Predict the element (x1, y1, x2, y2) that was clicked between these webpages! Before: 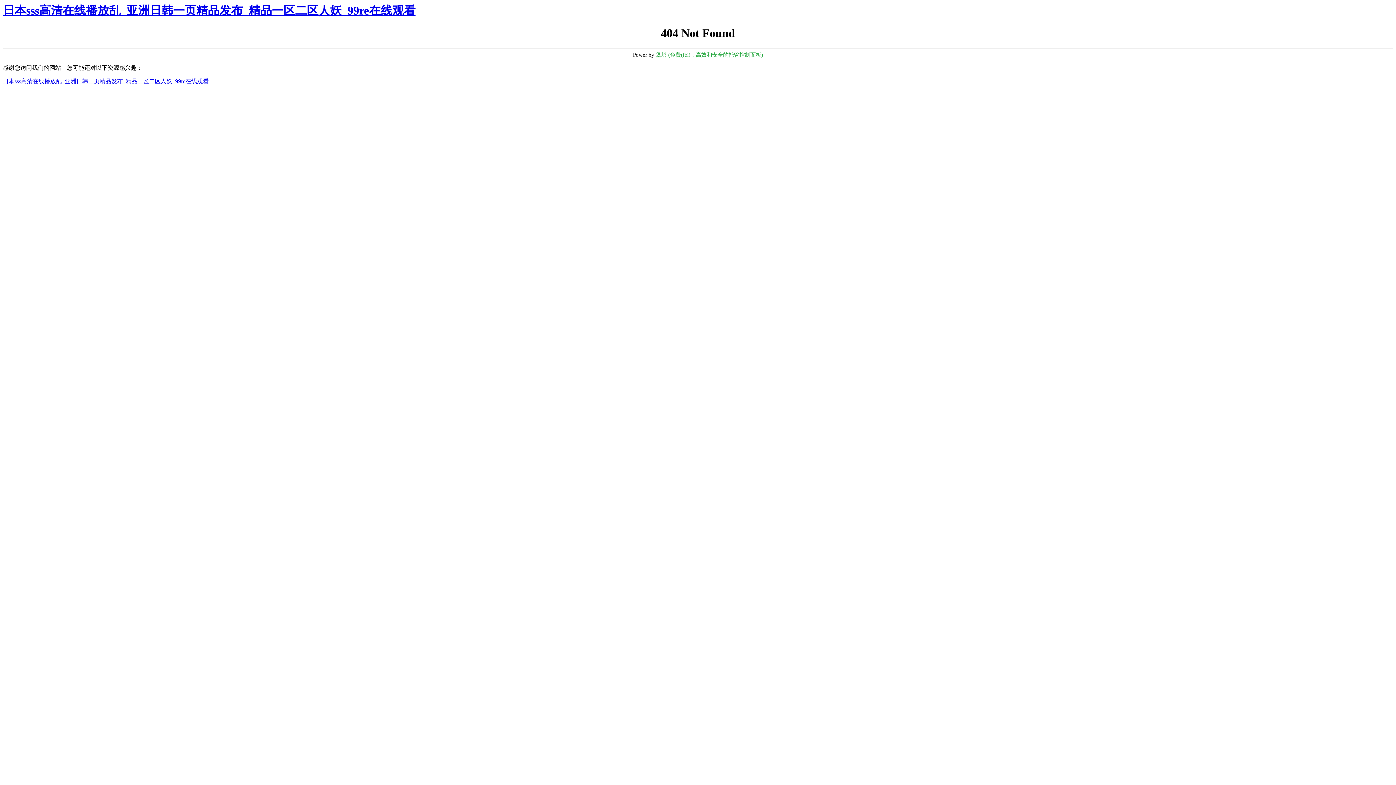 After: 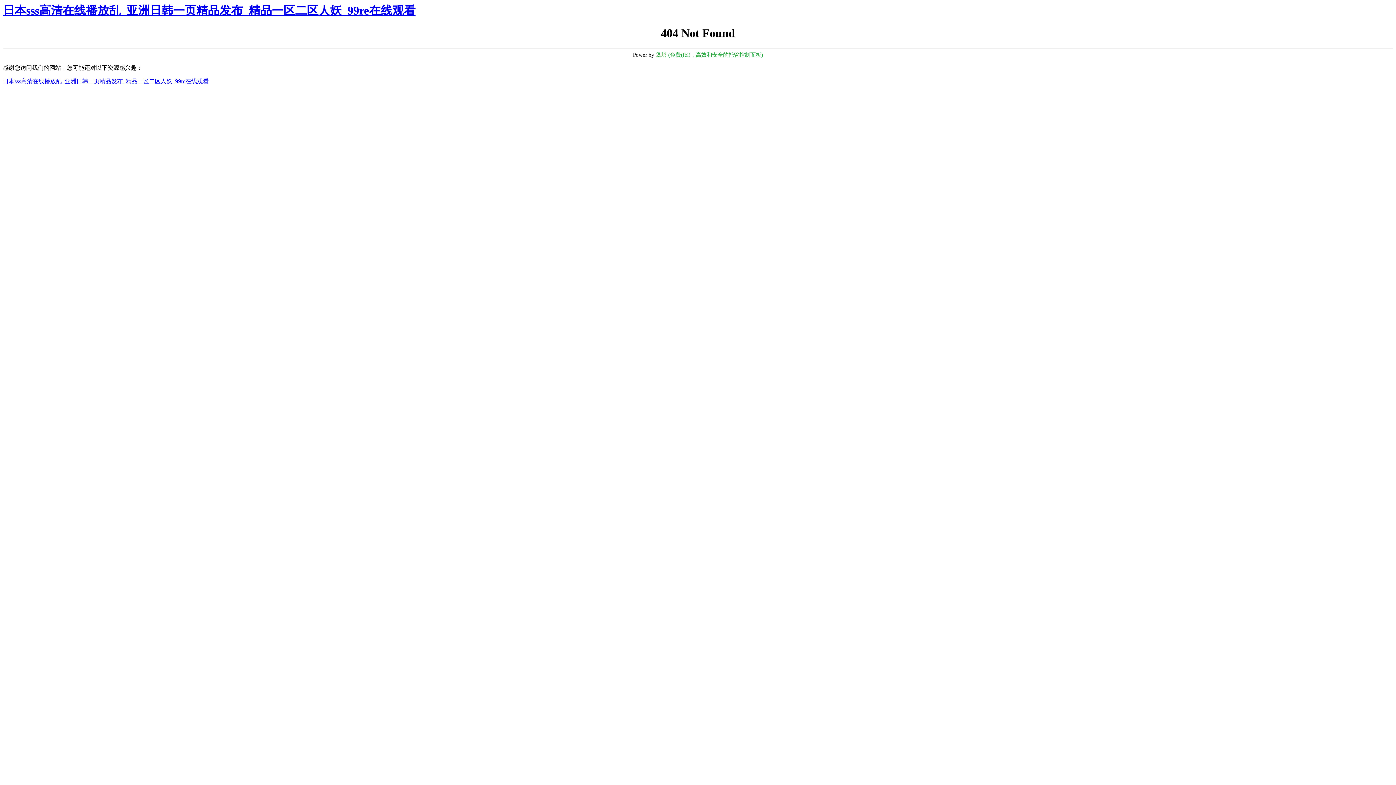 Action: bbox: (656, 51, 763, 57) label: 堡塔 (免費(fèi)，高效和安全的托管控制面板)